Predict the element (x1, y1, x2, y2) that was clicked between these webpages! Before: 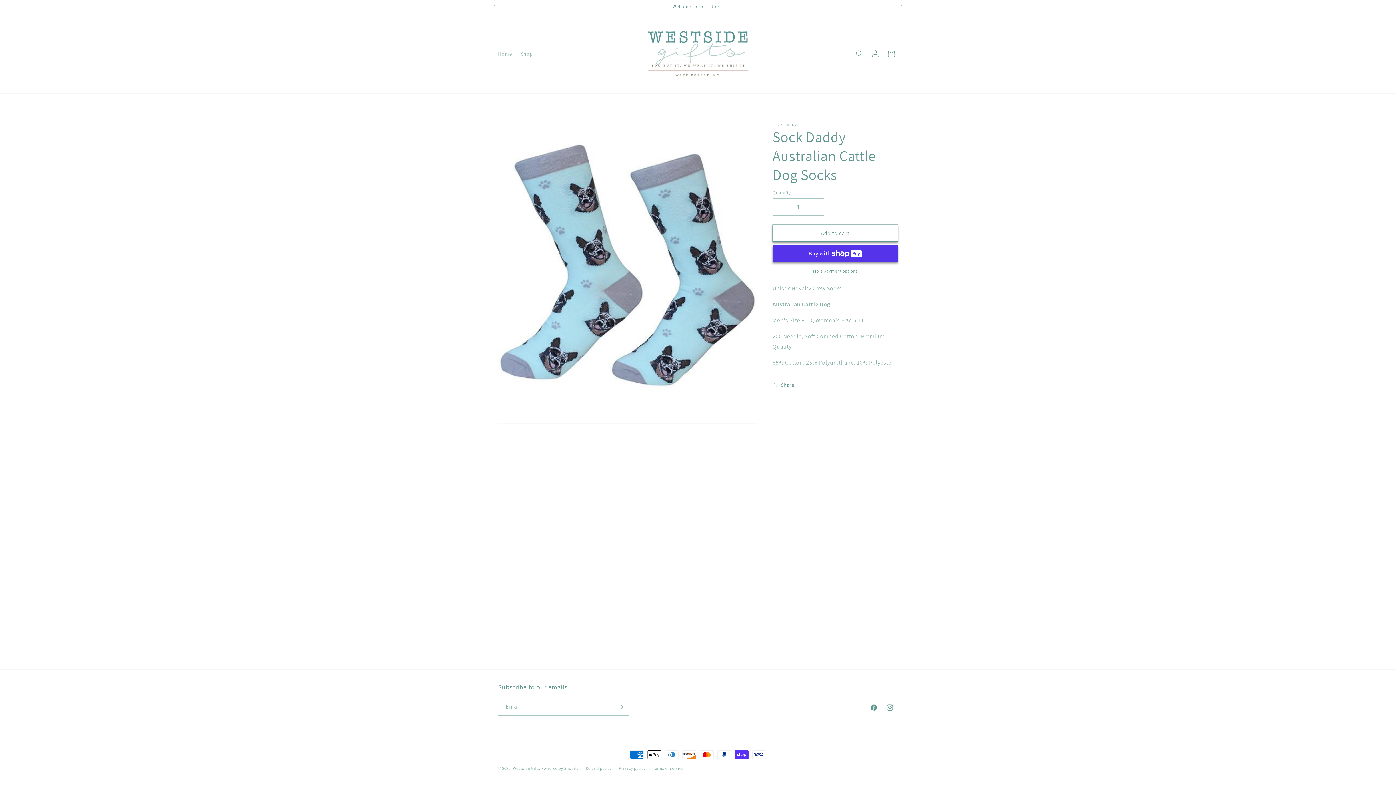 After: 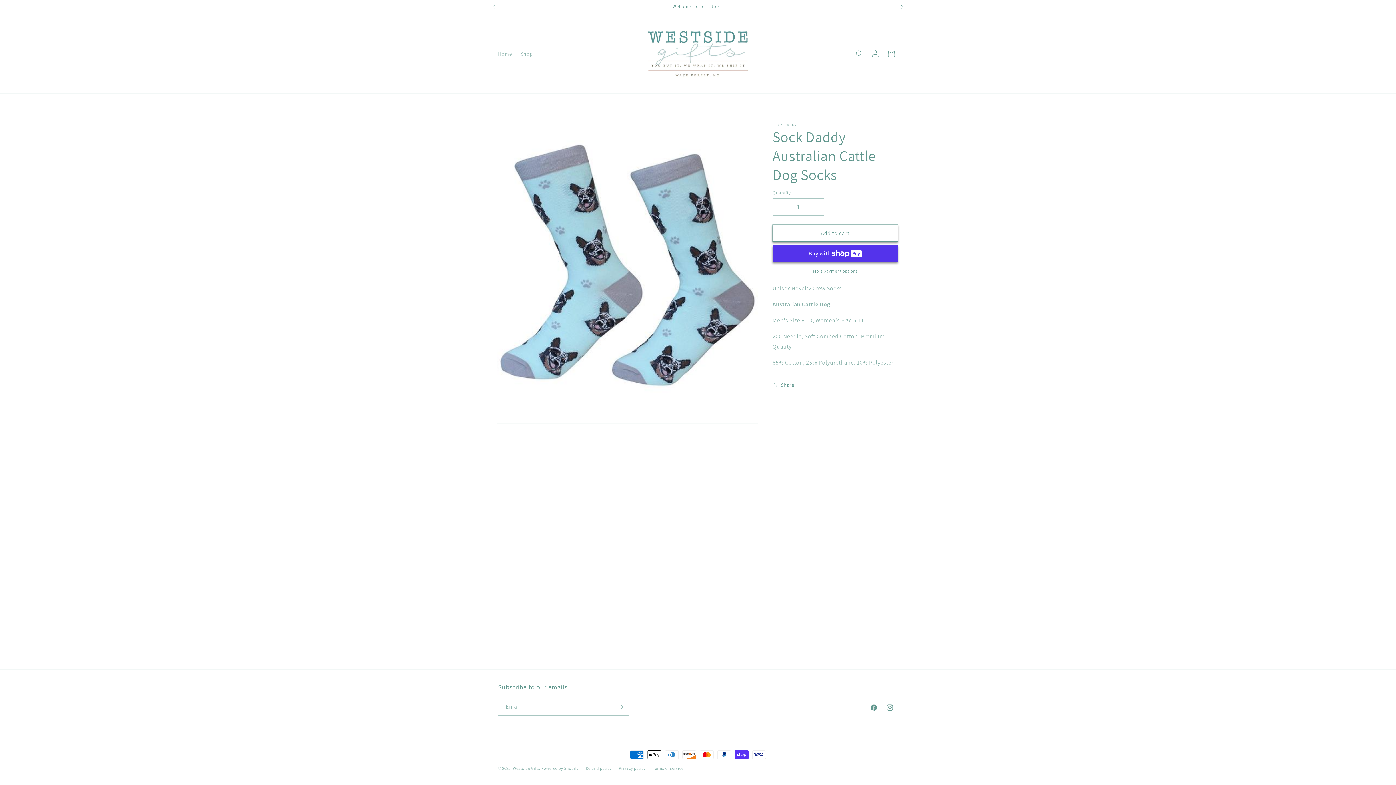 Action: label: Next announcement bbox: (894, 0, 910, 13)